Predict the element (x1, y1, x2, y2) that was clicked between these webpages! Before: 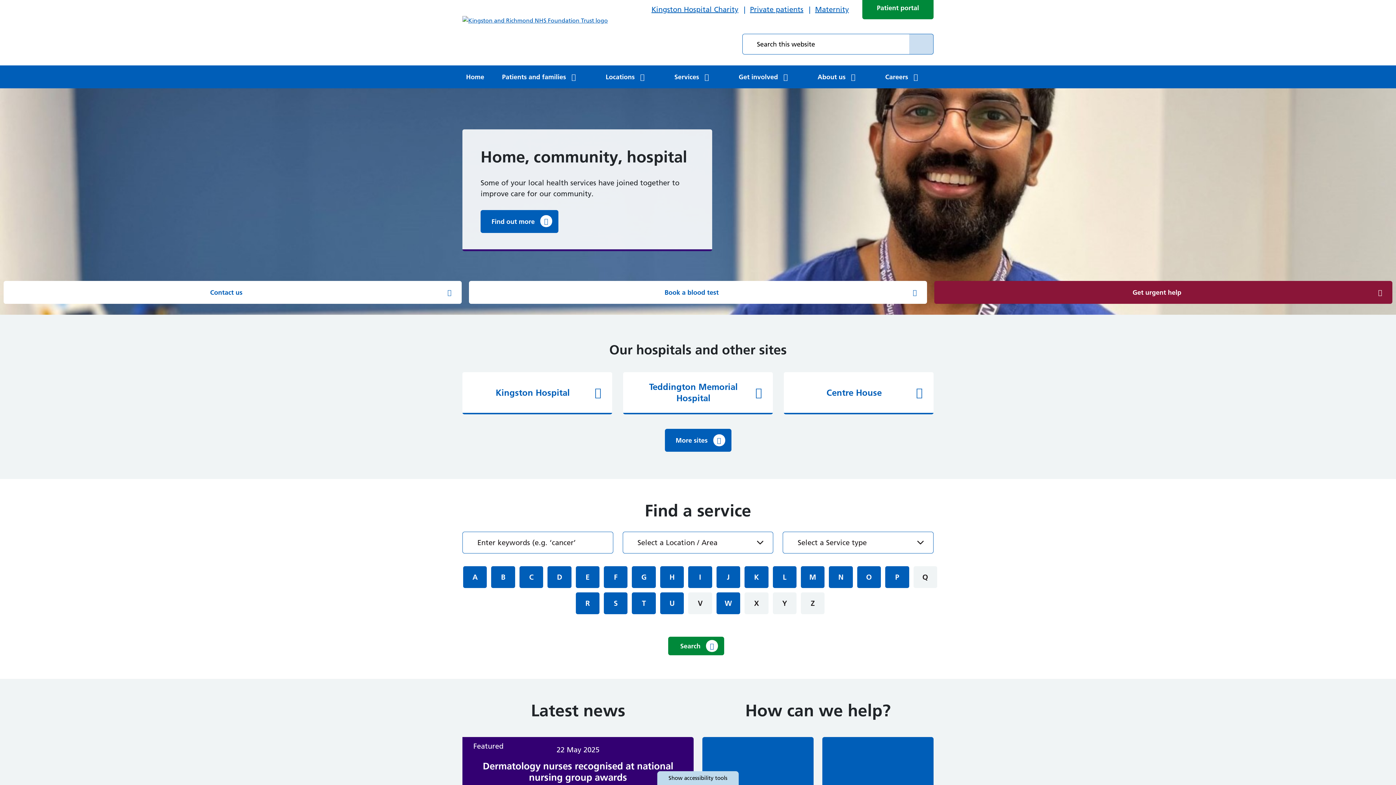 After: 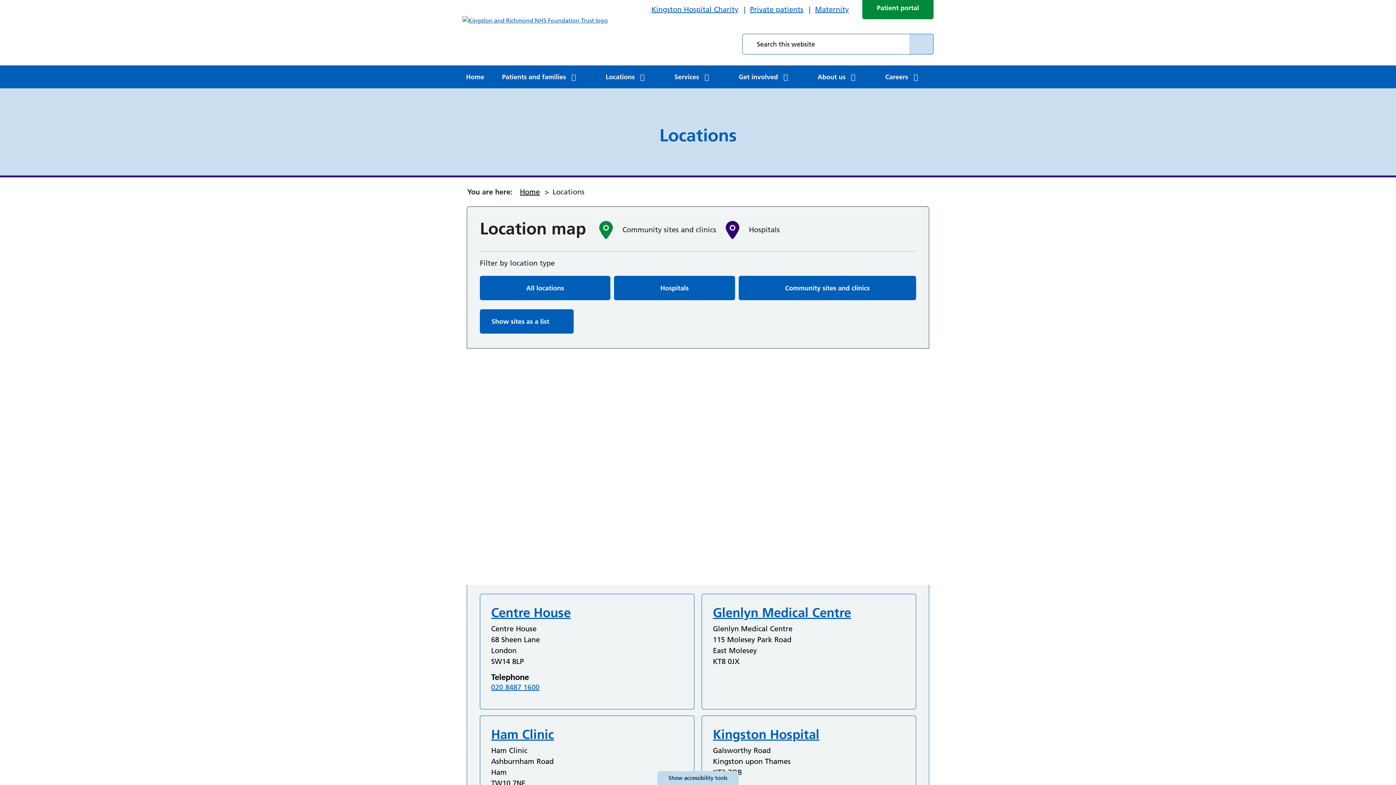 Action: label: More sites bbox: (664, 429, 731, 452)